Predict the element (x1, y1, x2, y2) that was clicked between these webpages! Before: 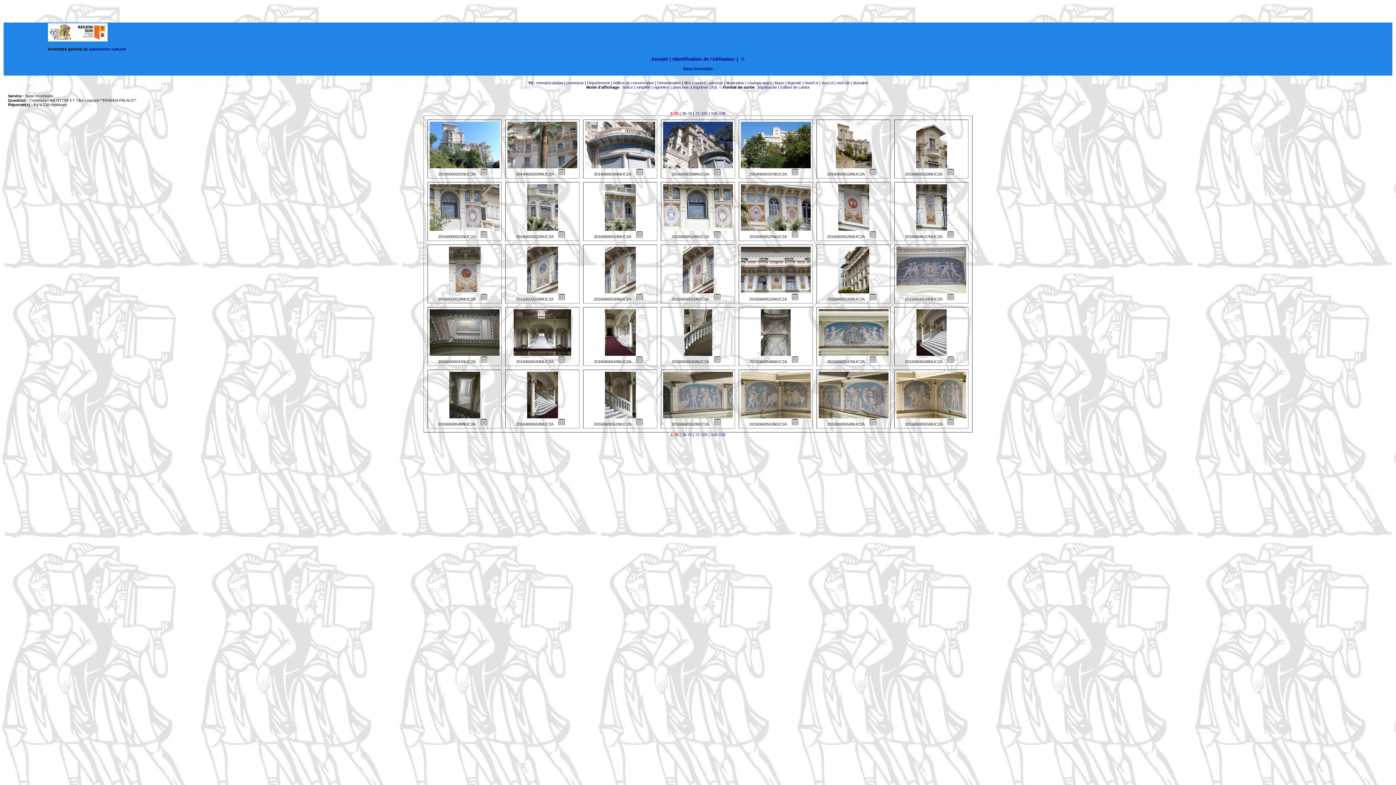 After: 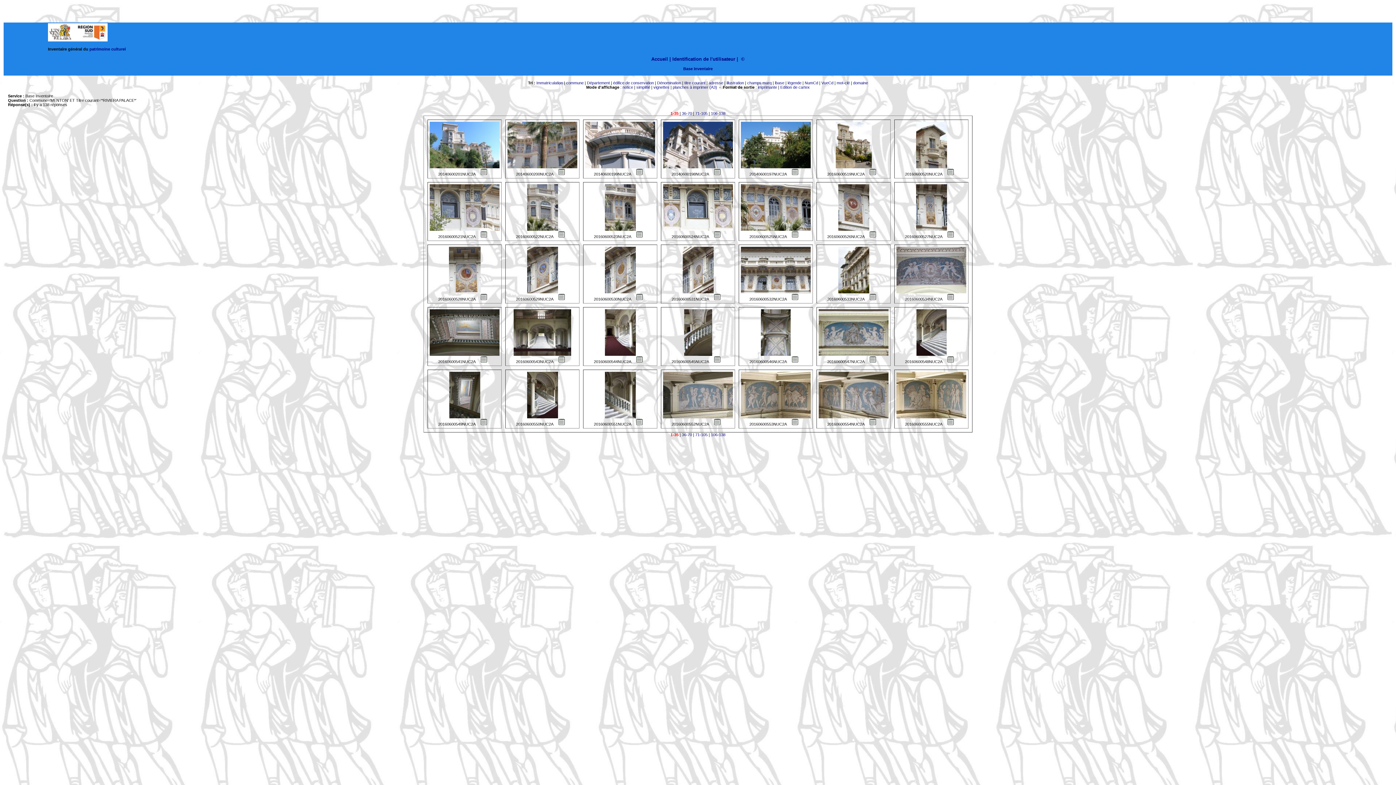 Action: label: mot-clé bbox: (836, 80, 850, 85)